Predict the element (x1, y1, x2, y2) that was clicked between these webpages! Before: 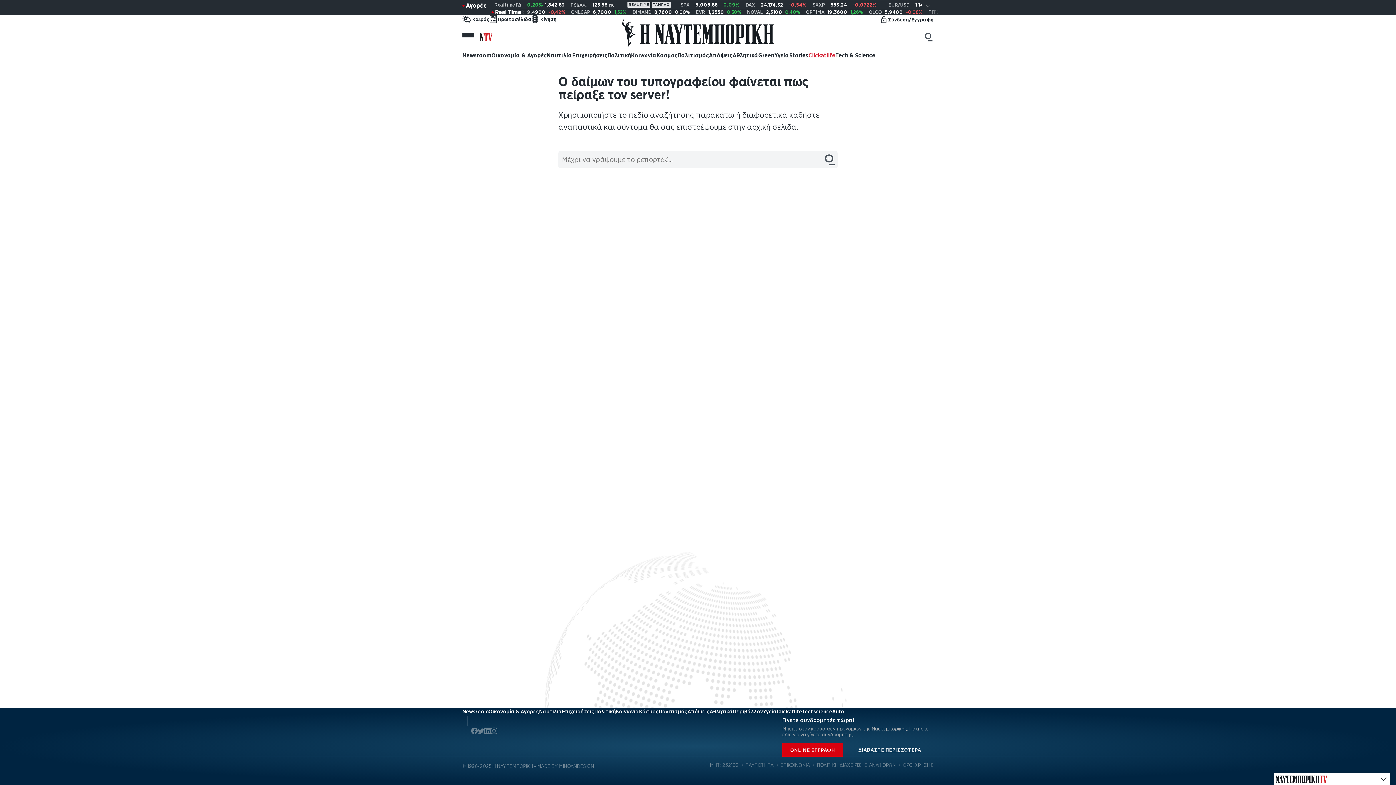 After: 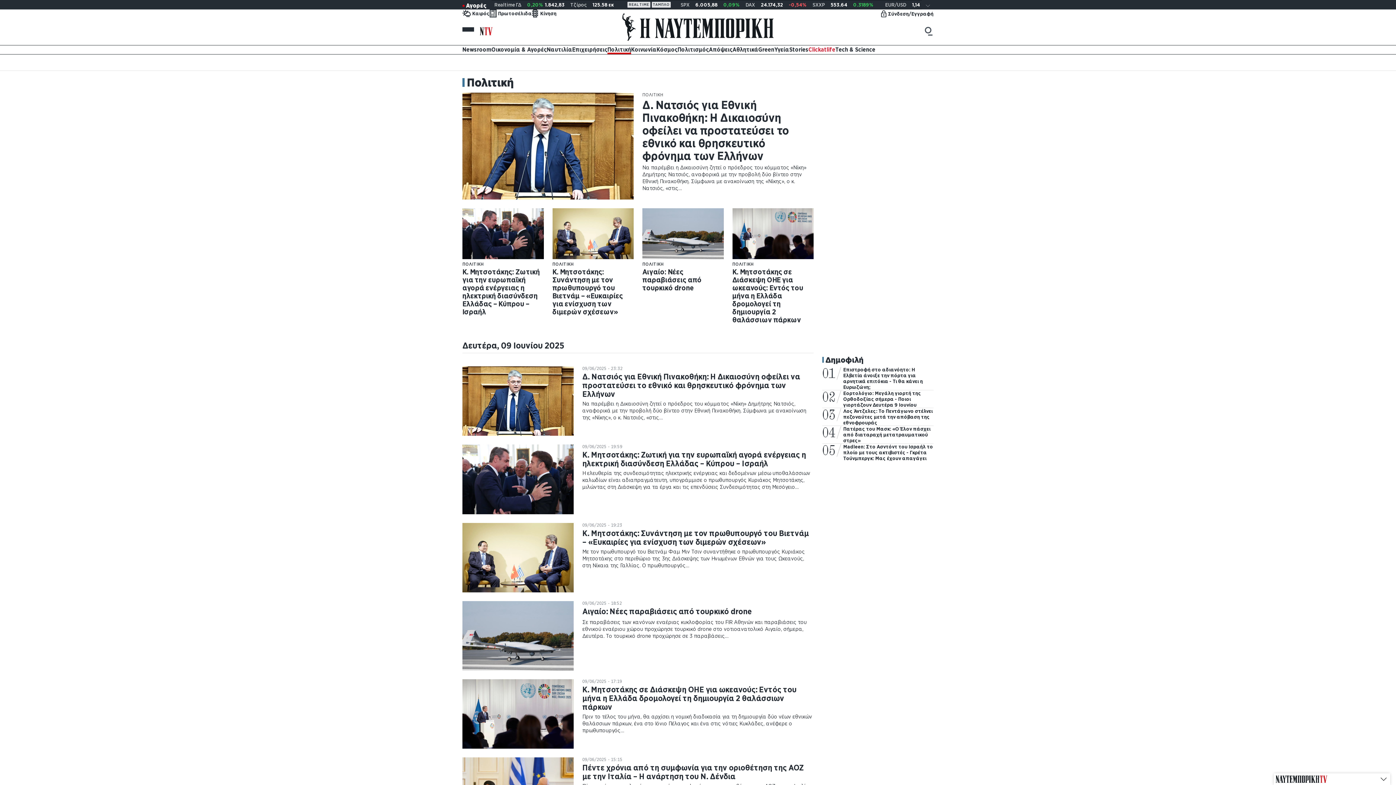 Action: bbox: (594, 707, 616, 715) label: Πολιτική